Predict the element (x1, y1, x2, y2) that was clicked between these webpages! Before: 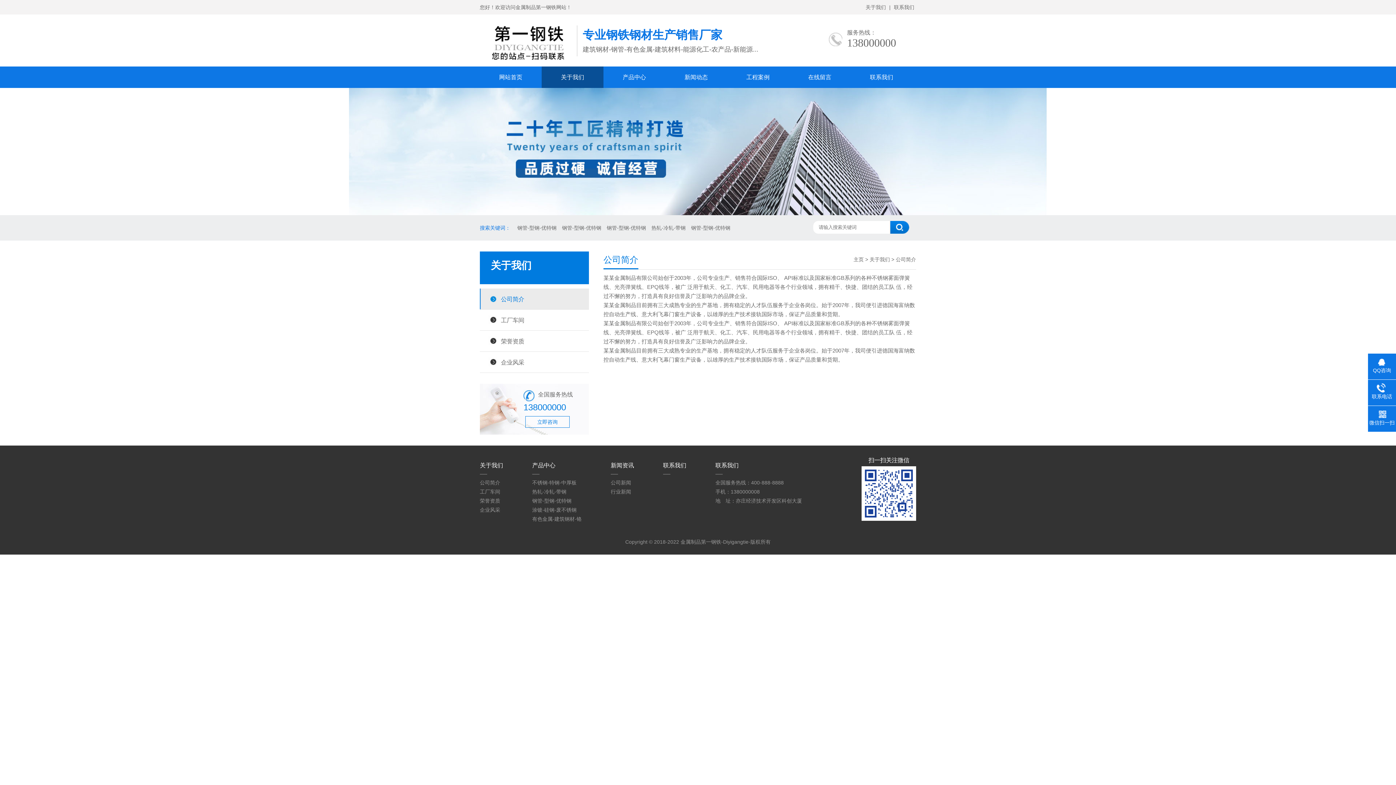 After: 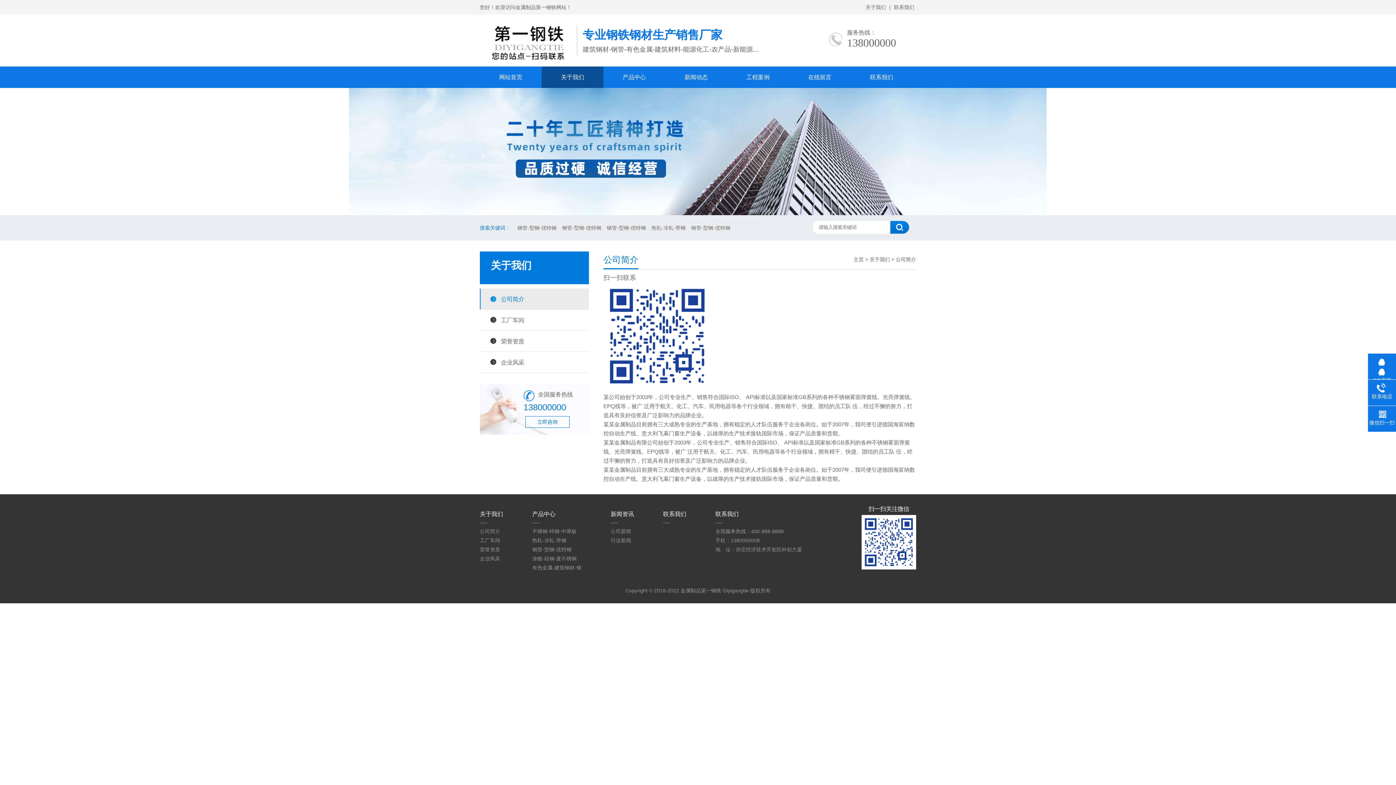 Action: bbox: (864, 2, 888, 12) label: 关于我们